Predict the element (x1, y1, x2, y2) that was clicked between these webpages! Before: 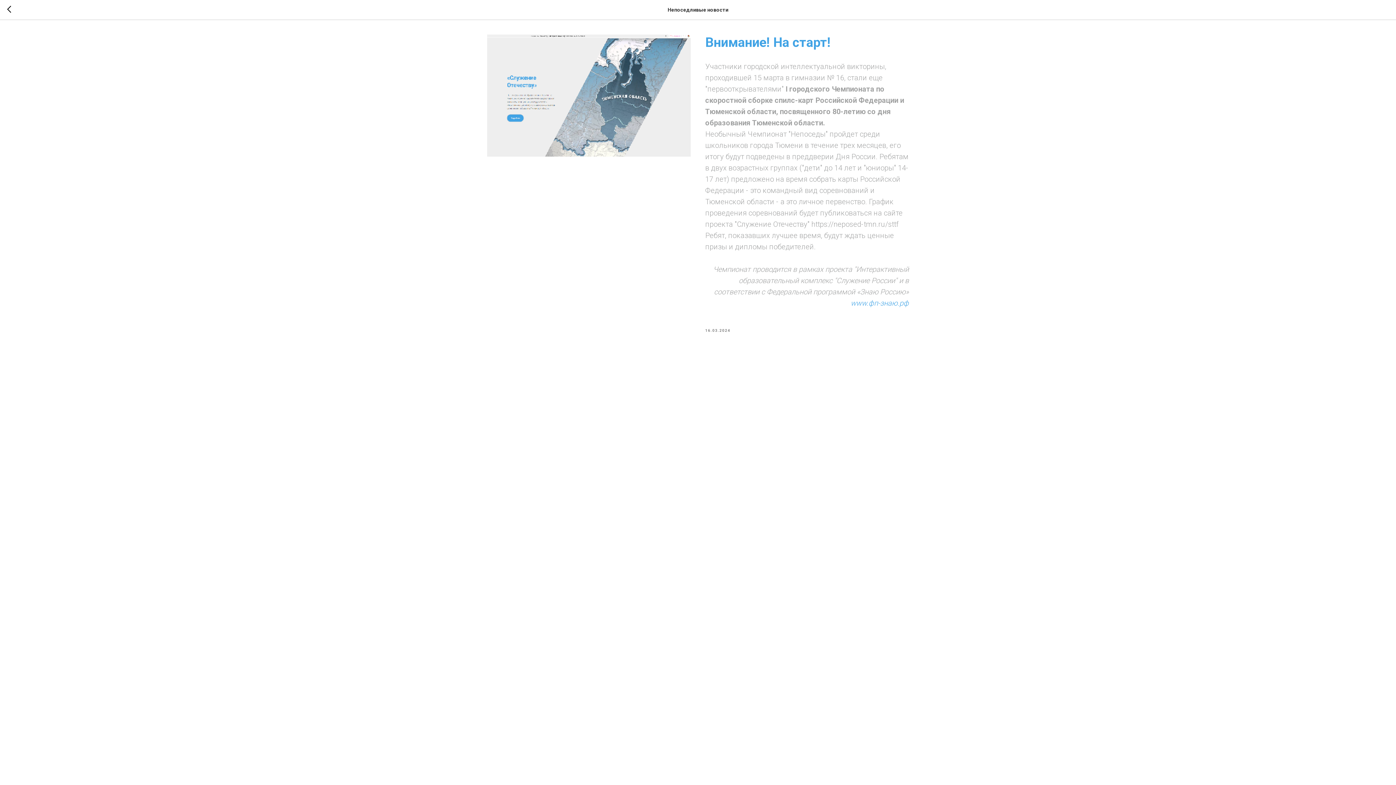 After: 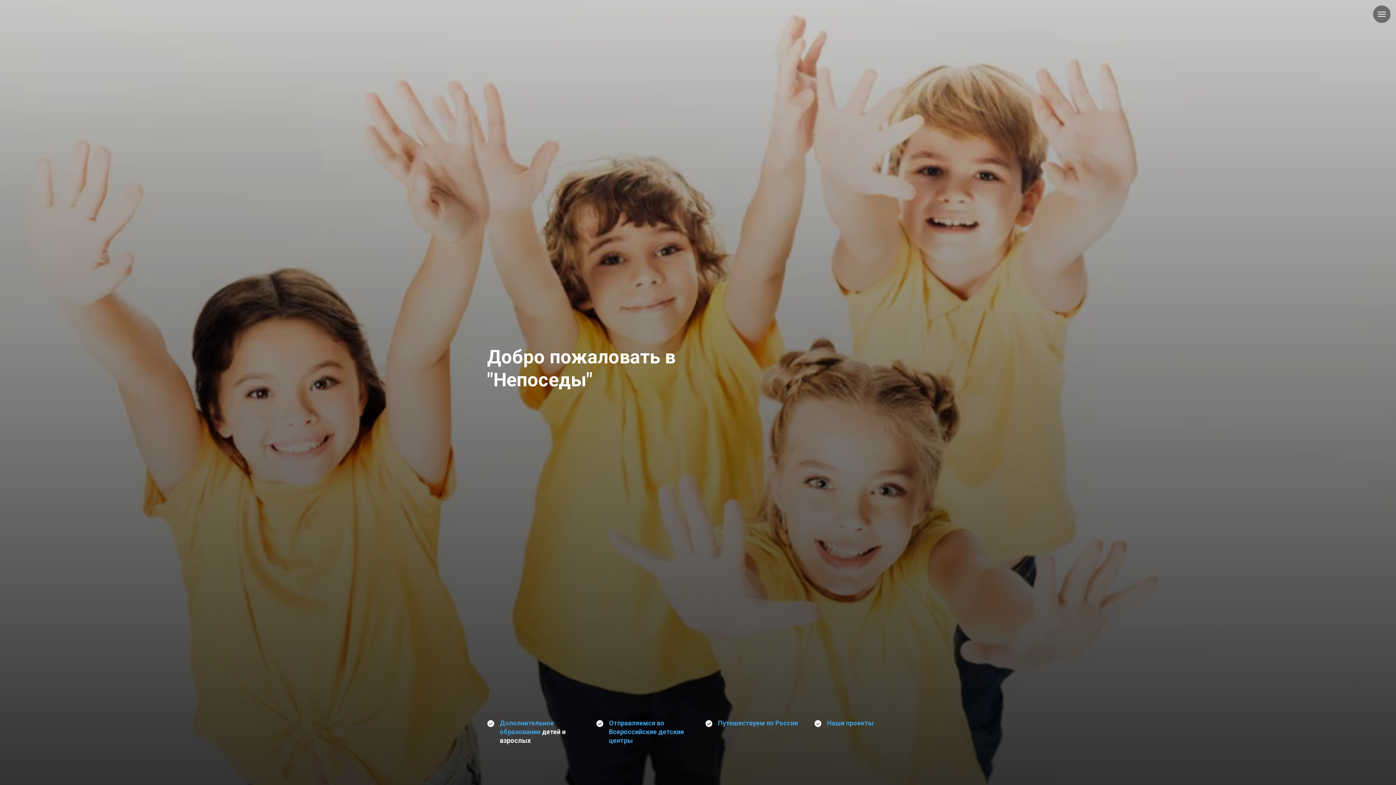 Action: bbox: (7, 5, 15, 14)